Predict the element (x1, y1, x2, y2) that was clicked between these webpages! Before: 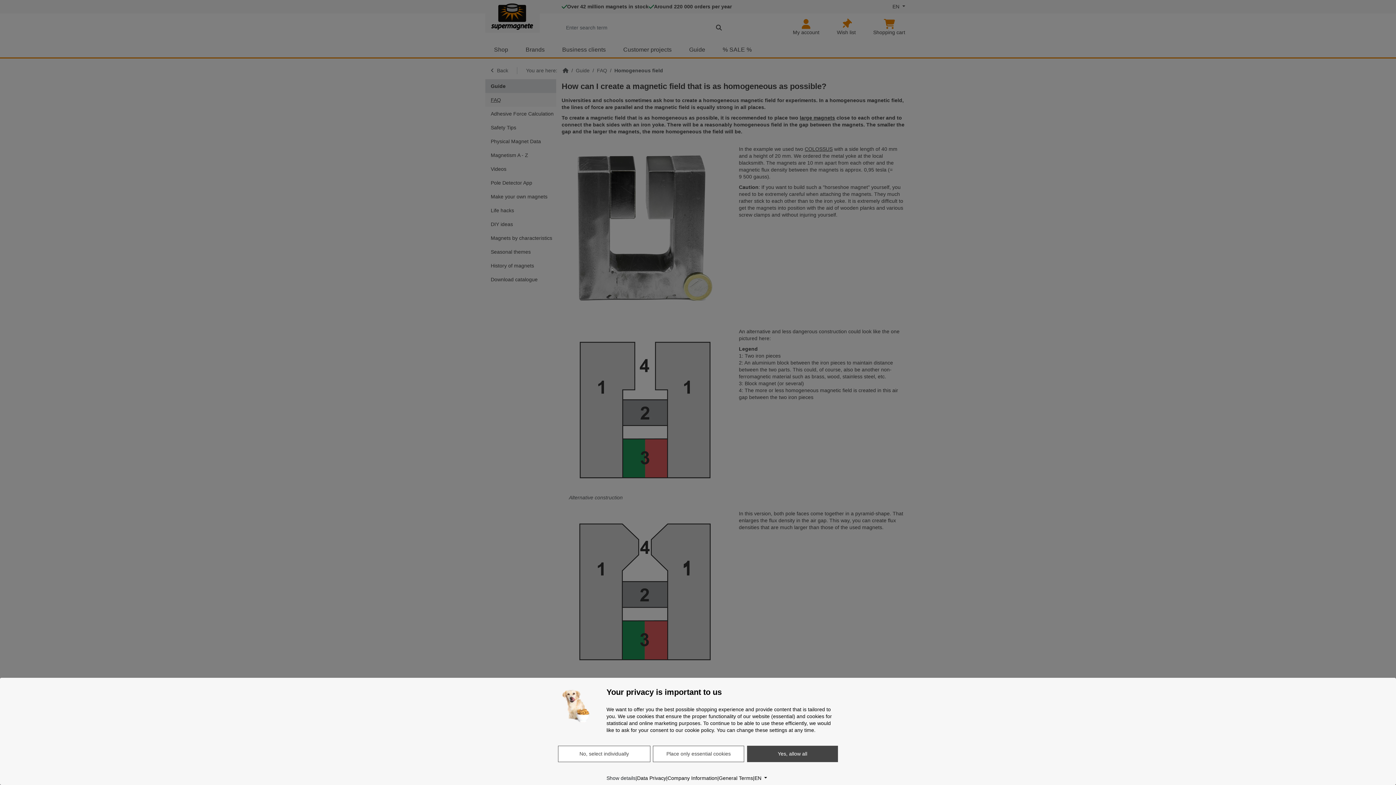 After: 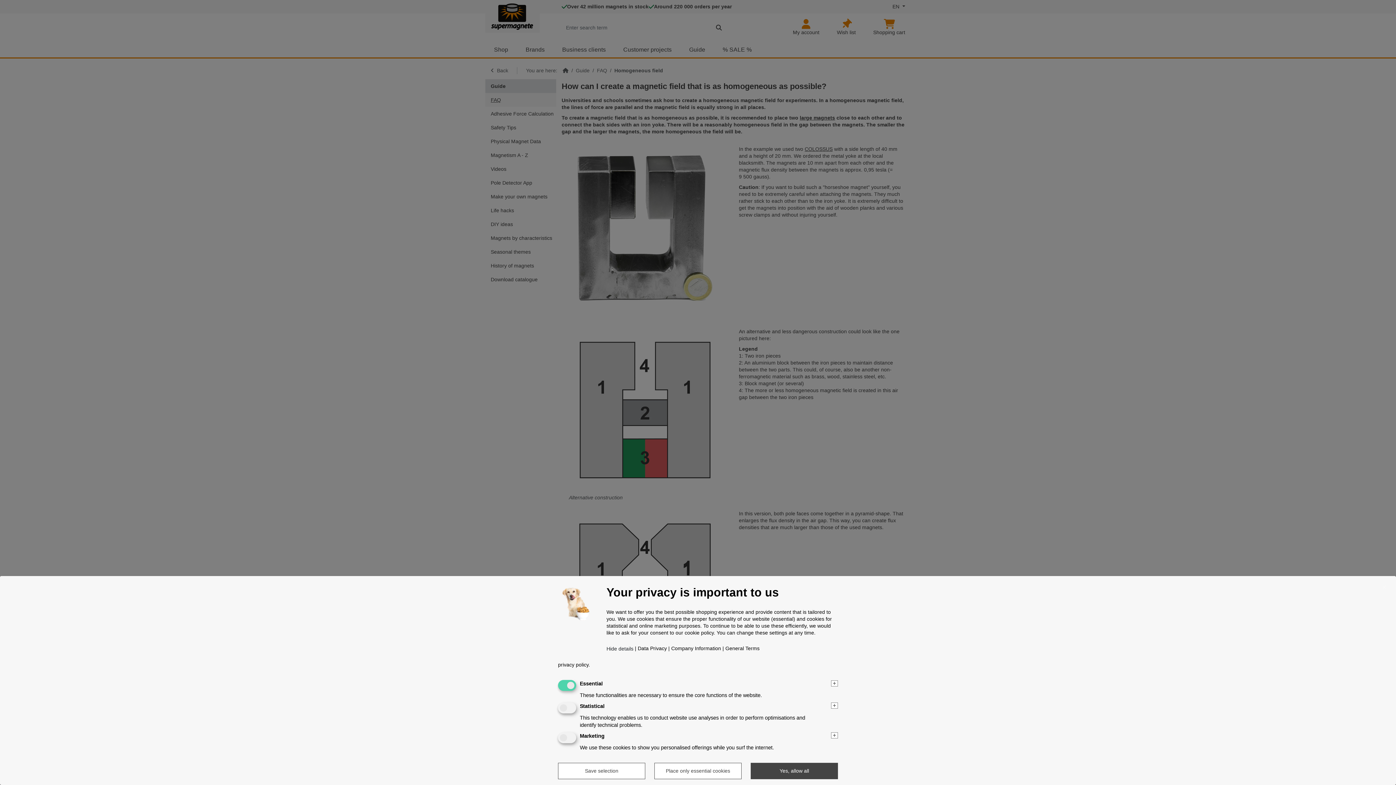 Action: label: No, select individually bbox: (558, 746, 650, 762)